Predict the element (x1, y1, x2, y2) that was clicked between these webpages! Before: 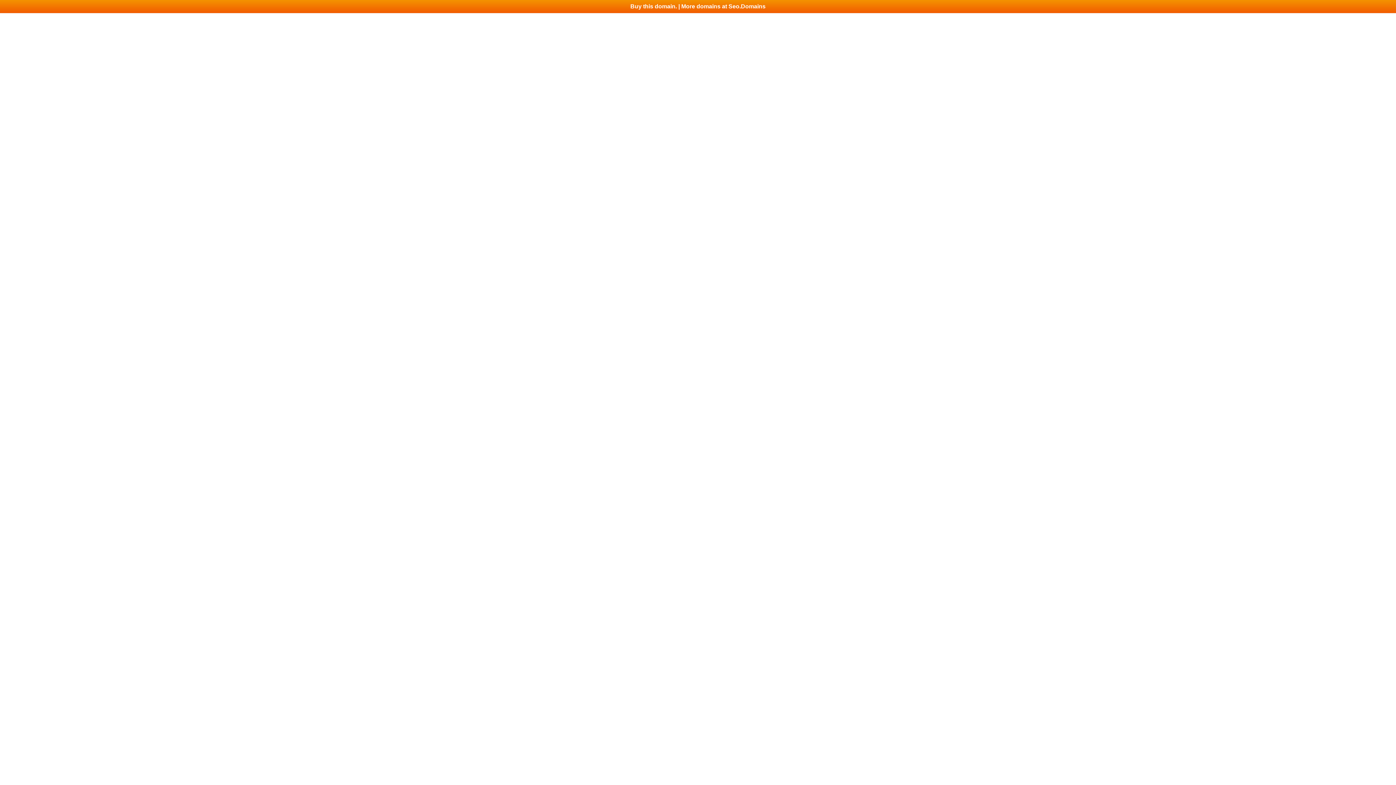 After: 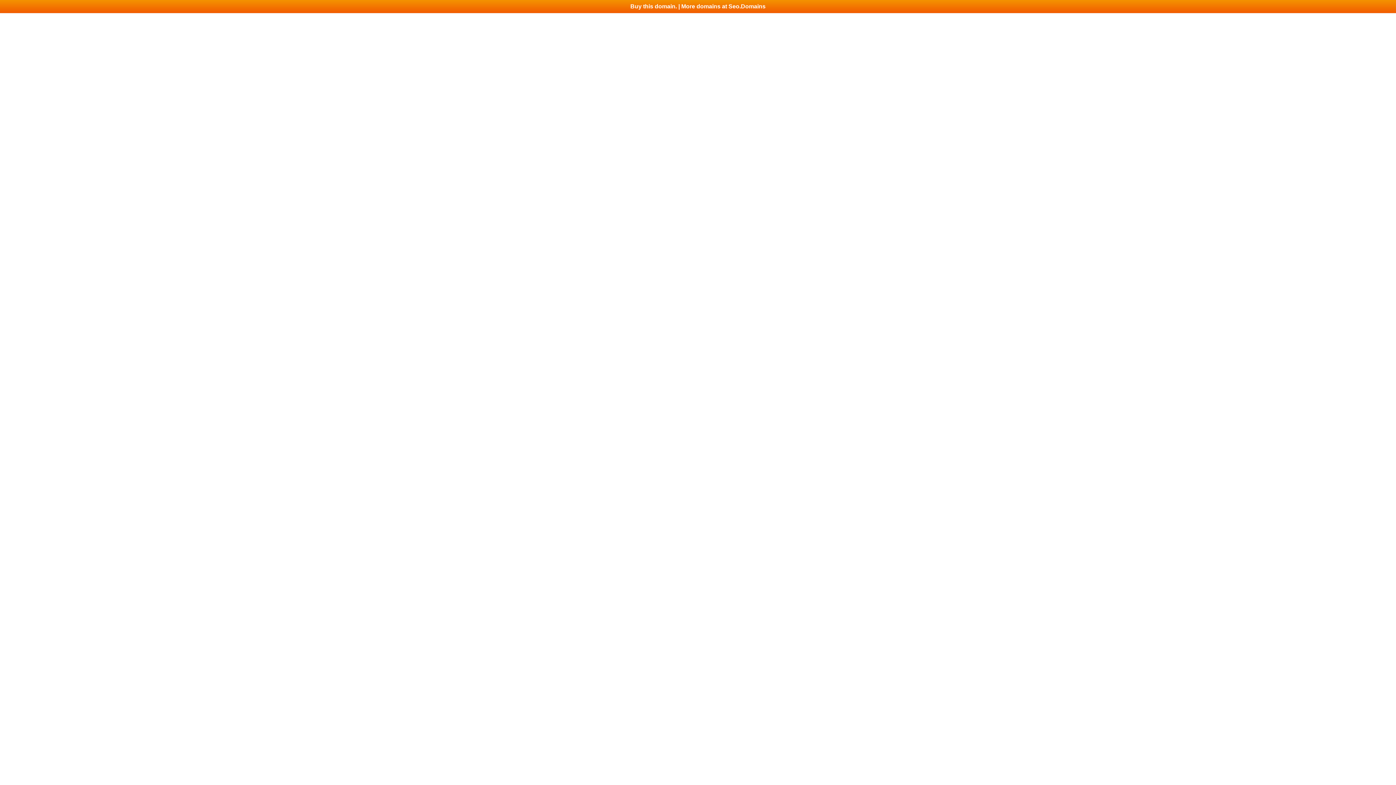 Action: label: Buy this domain. | More domains at Seo.Domains bbox: (0, 0, 1396, 13)